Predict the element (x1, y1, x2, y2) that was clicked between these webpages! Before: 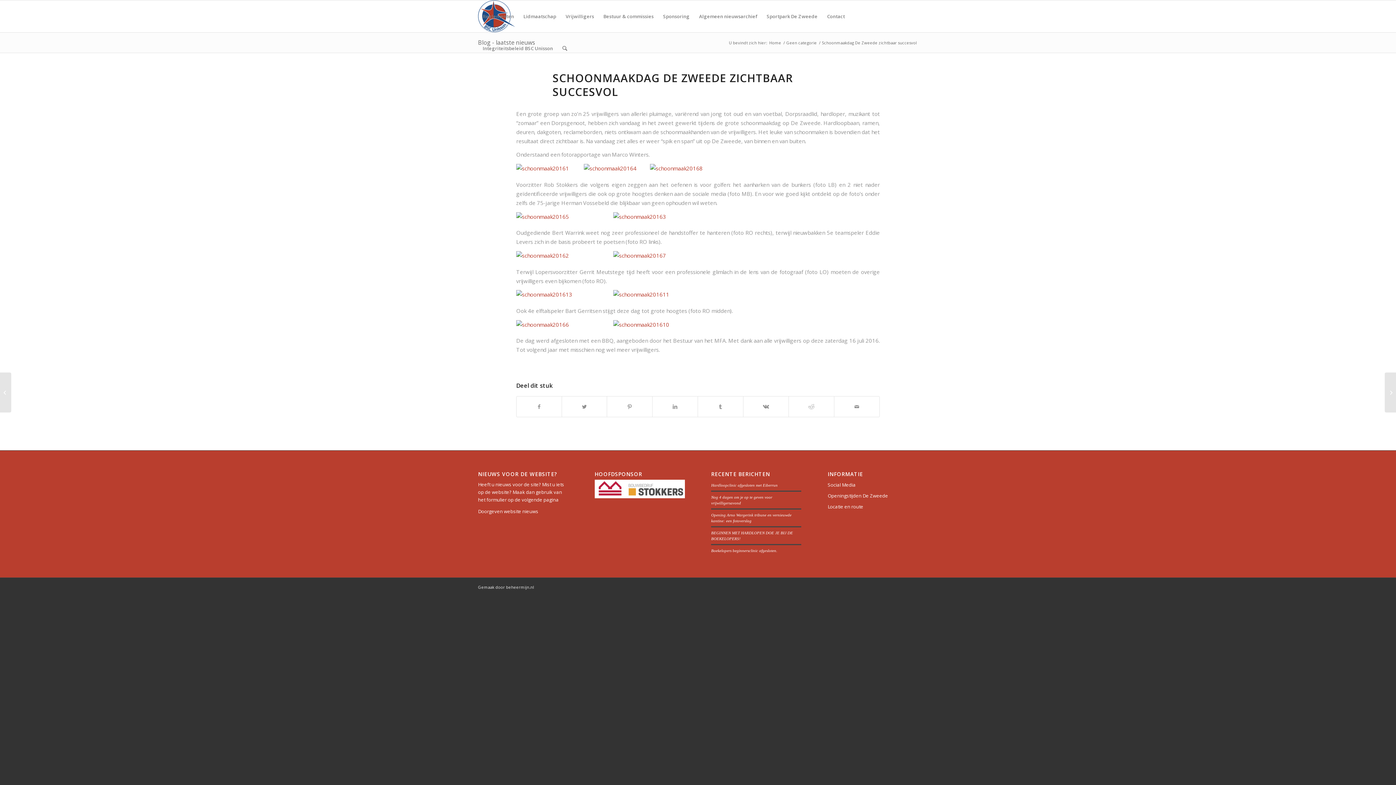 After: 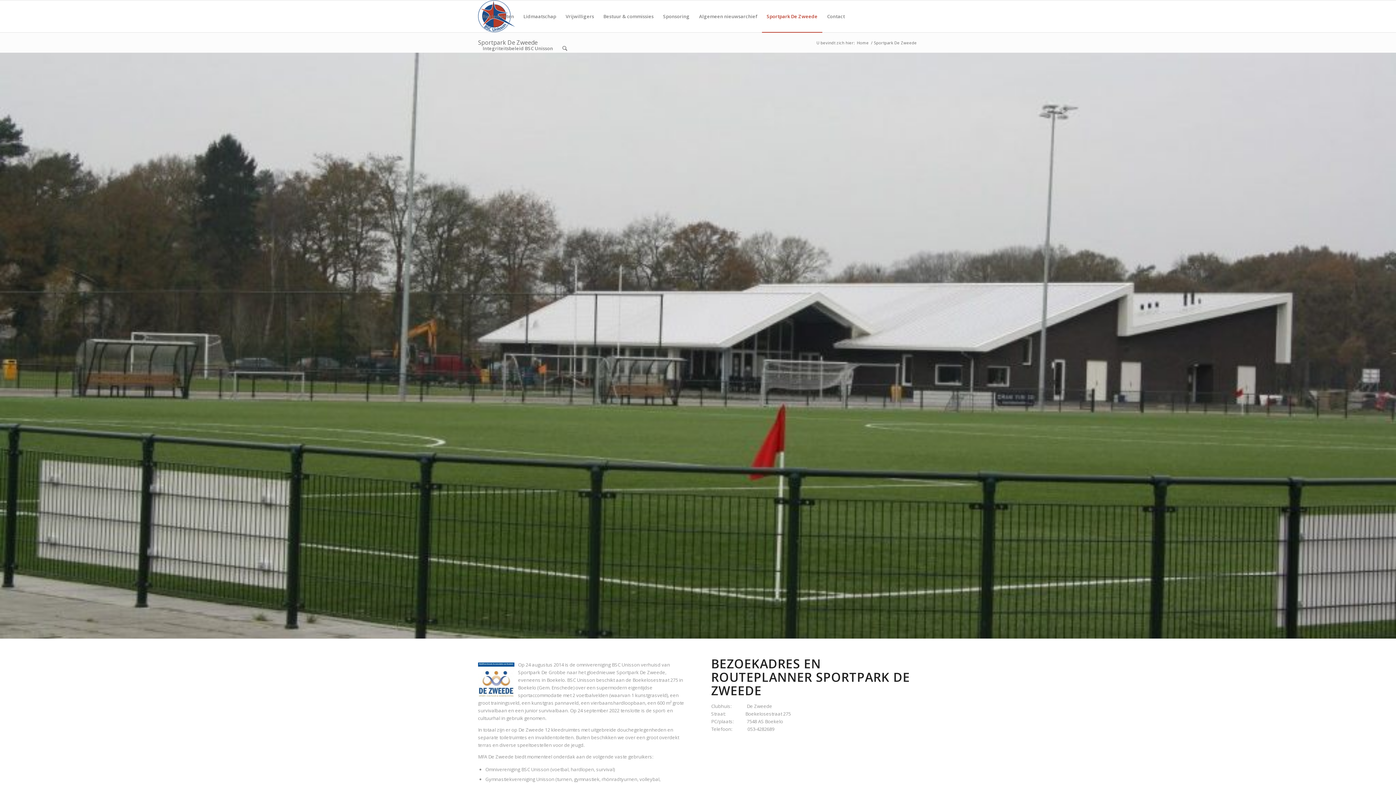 Action: bbox: (827, 501, 918, 512) label: Locatie en route